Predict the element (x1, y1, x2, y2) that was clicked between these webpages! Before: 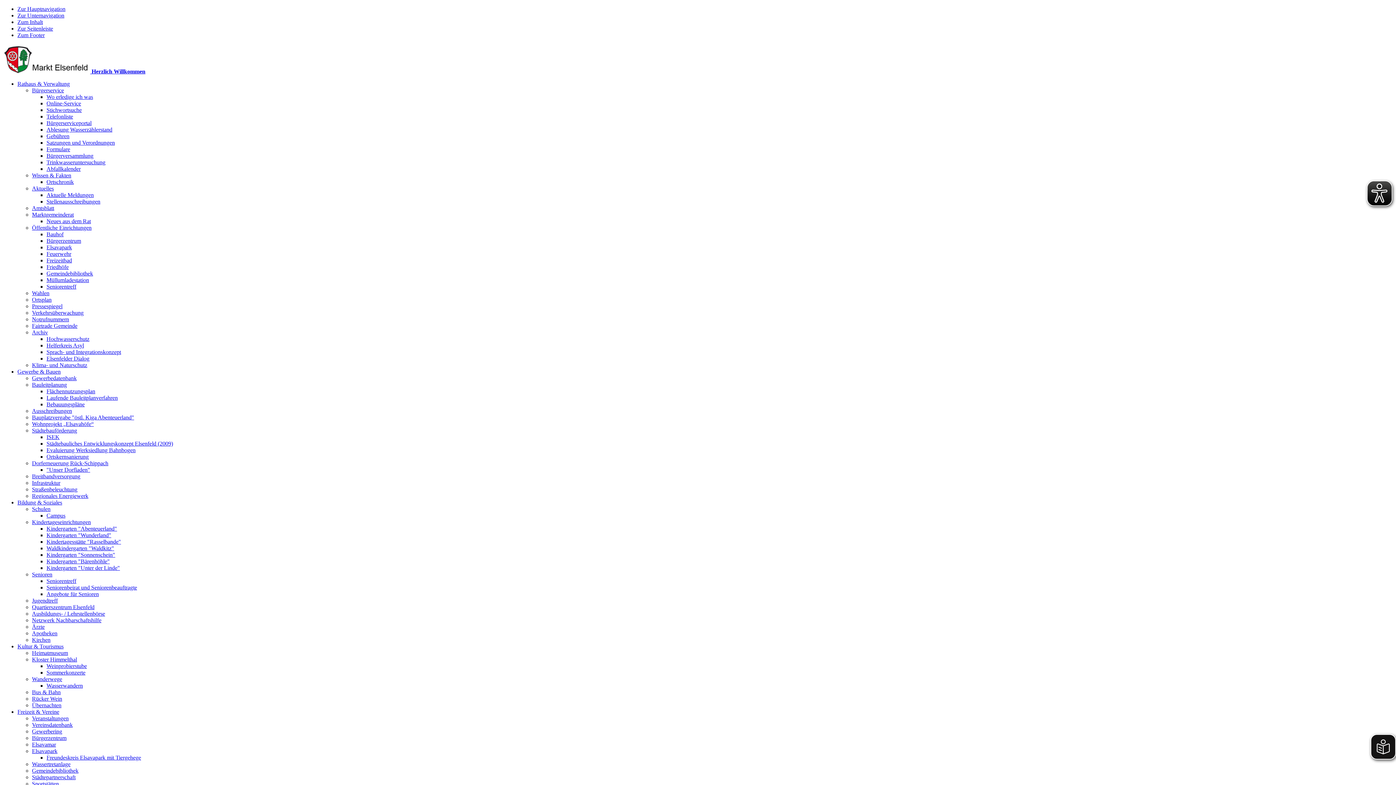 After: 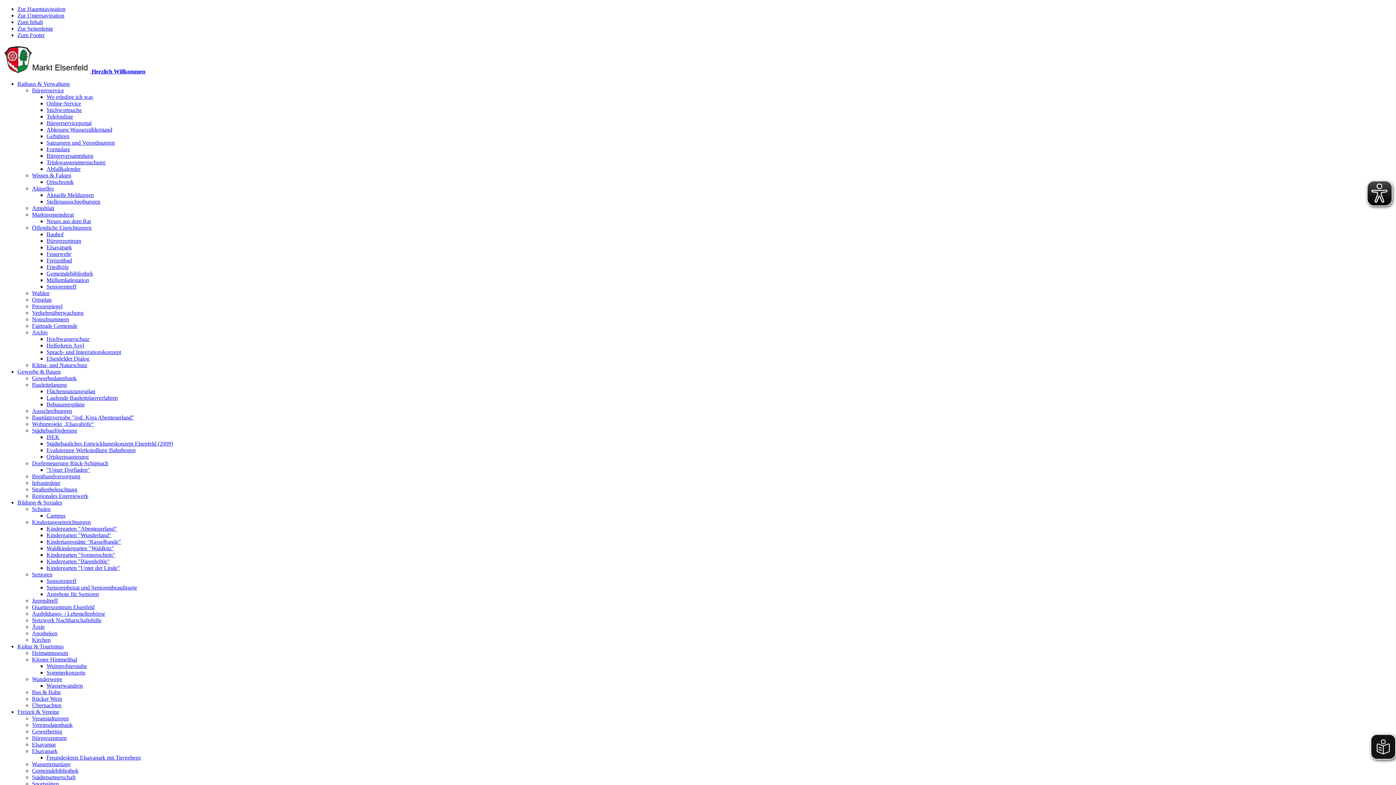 Action: bbox: (46, 277, 89, 283) label: Müllumladestation